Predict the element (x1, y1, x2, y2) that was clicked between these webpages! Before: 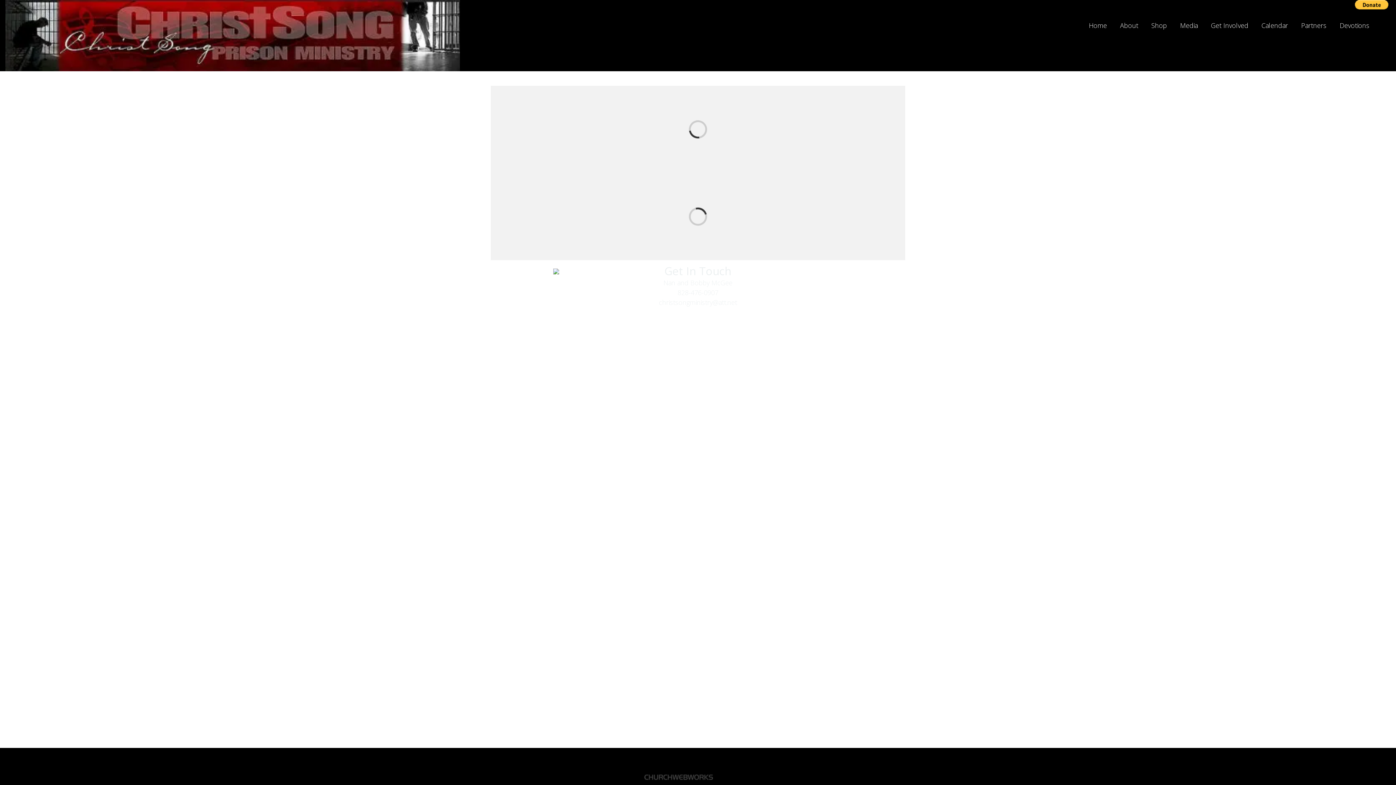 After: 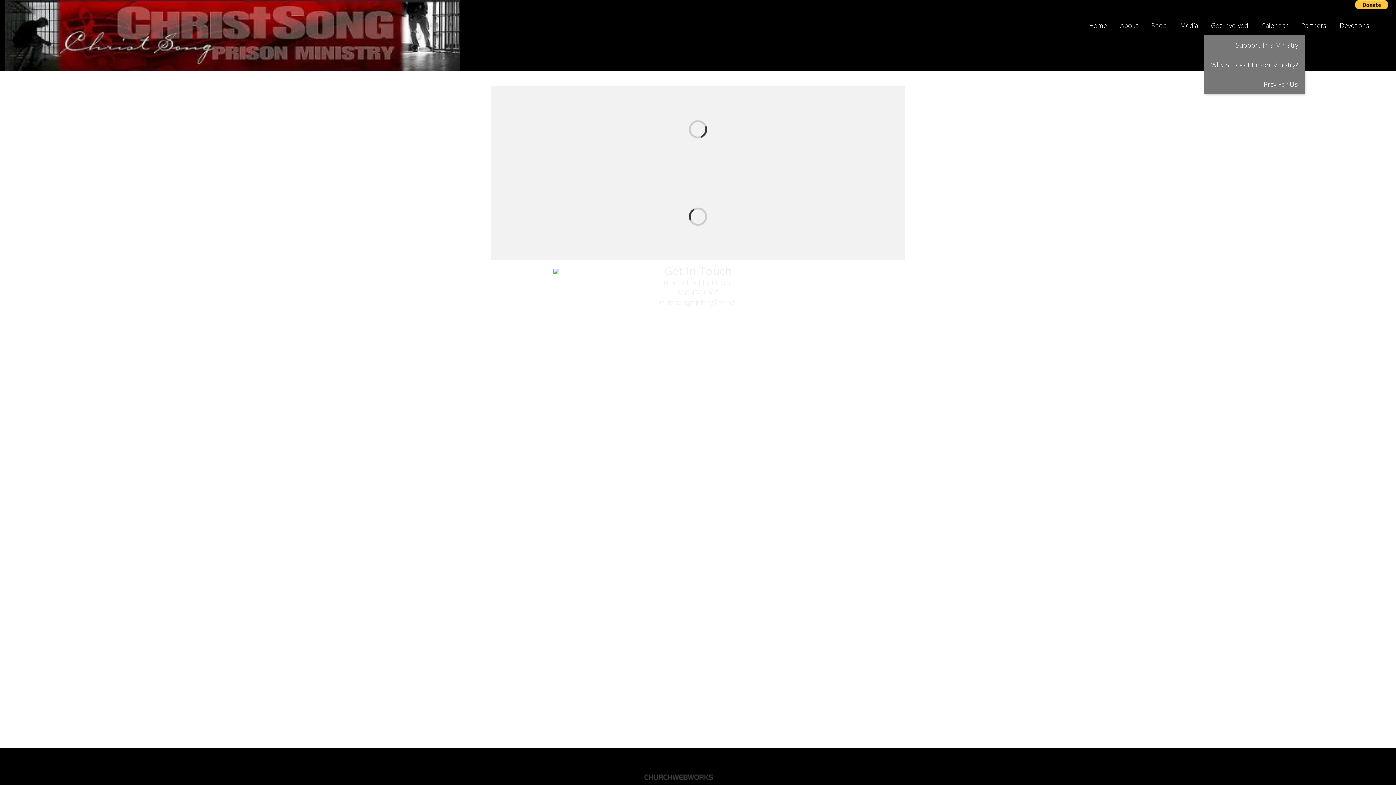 Action: bbox: (1204, 15, 1255, 35) label: Get Involved